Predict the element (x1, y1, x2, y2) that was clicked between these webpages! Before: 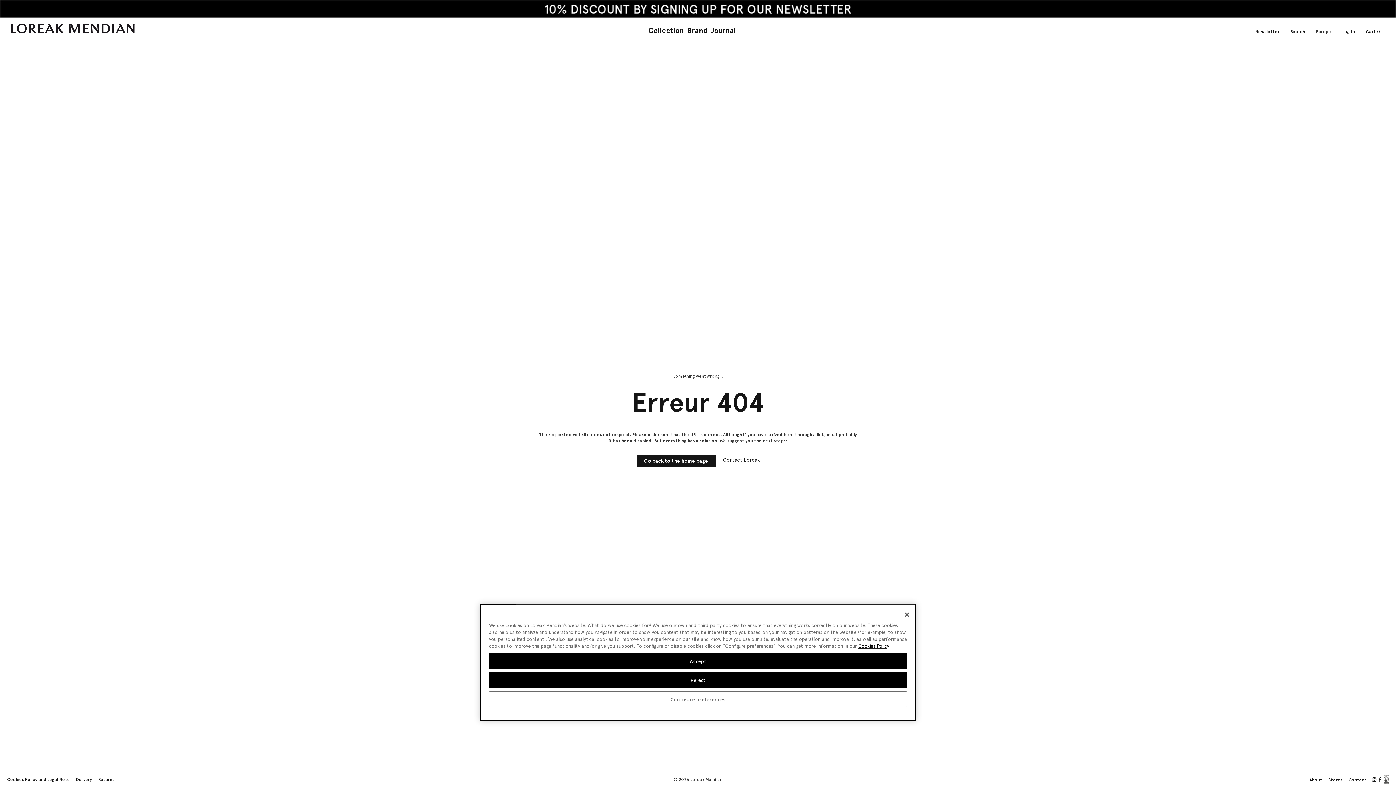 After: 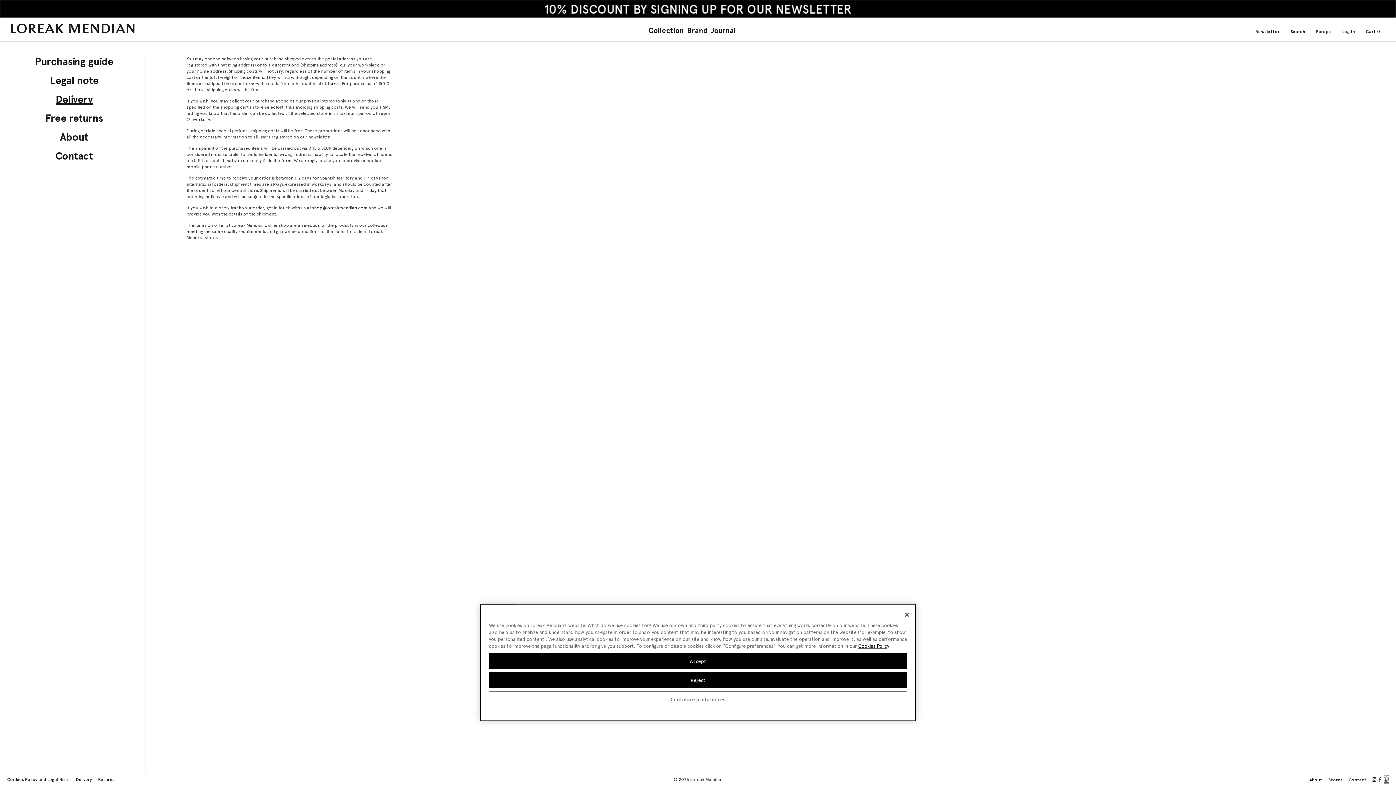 Action: label: Delivery bbox: (76, 777, 92, 782)